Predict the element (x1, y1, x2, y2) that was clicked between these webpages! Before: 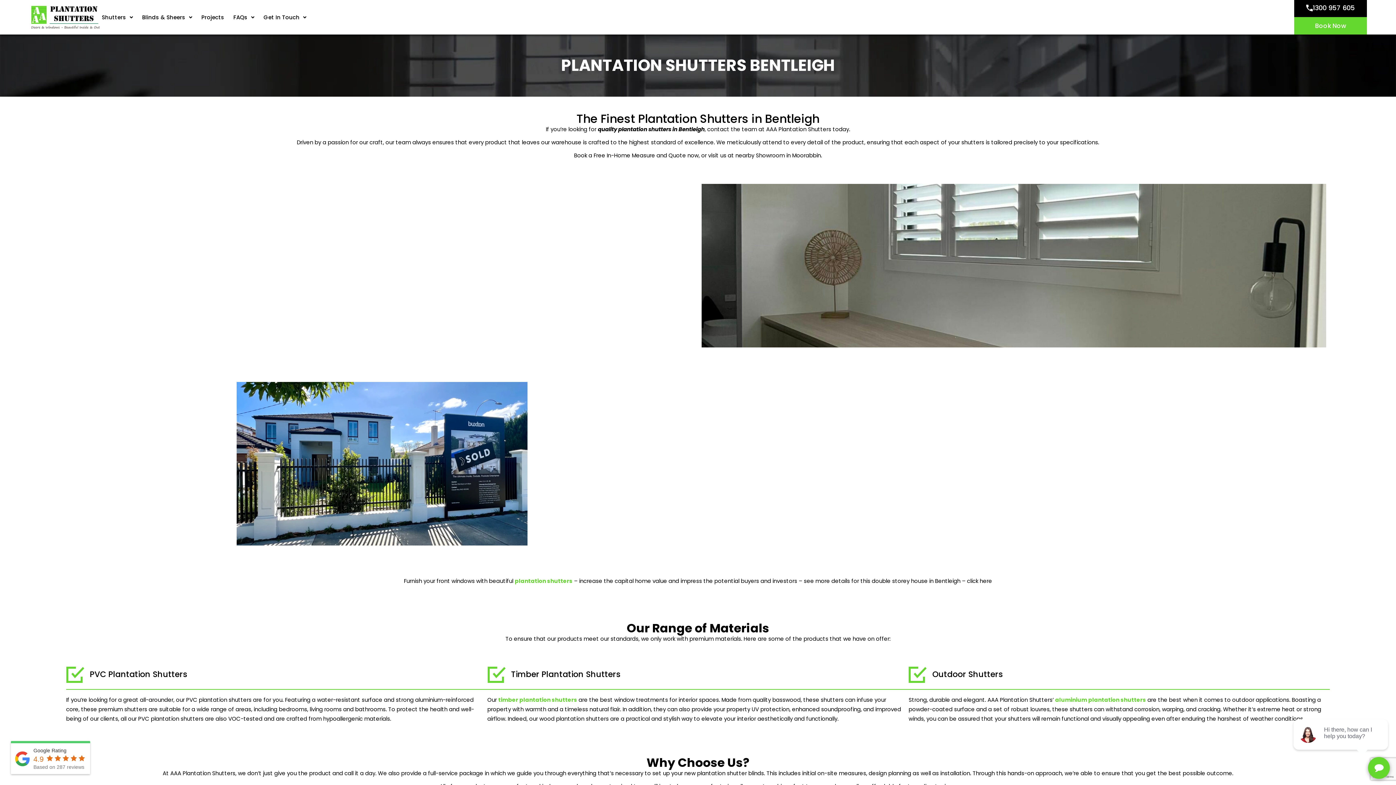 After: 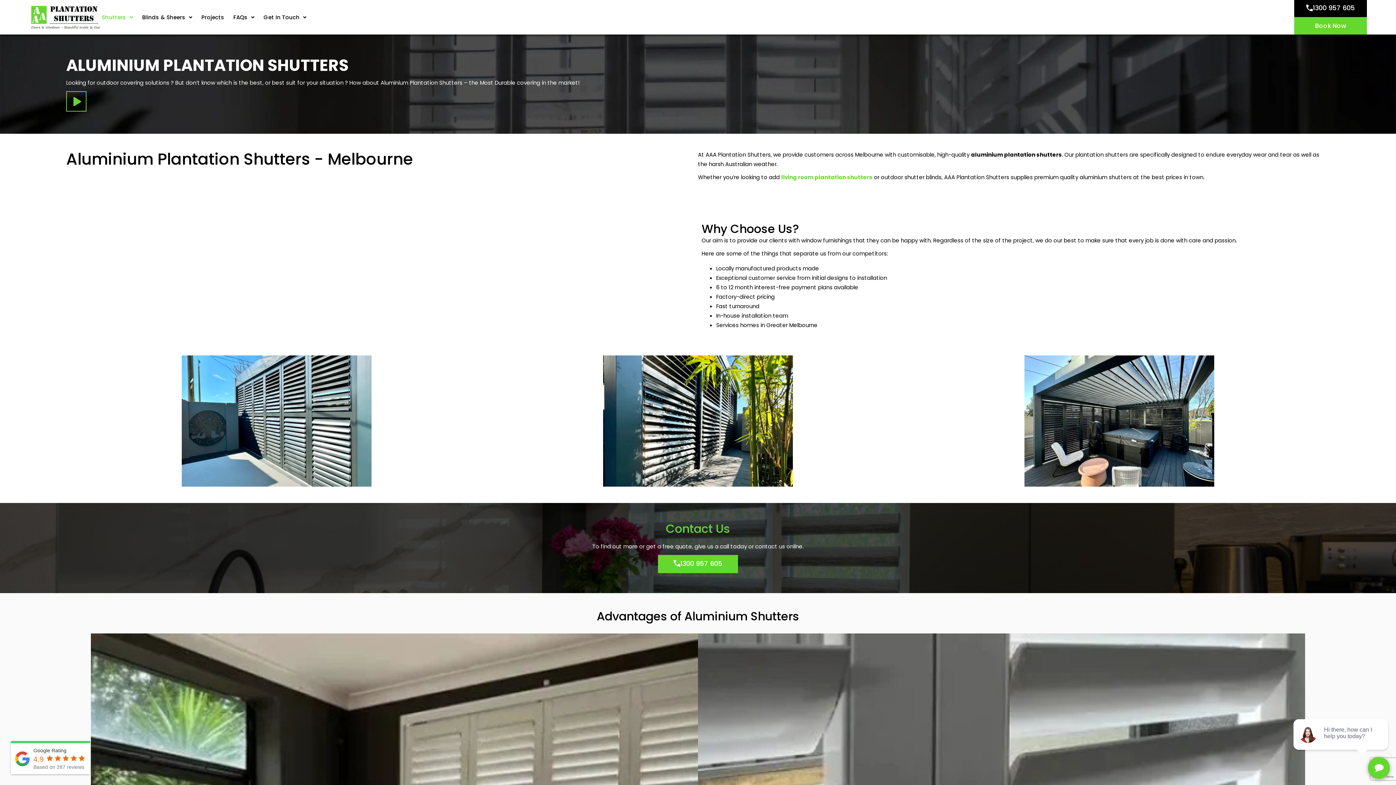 Action: label: aluminium plantation shutters bbox: (1055, 696, 1146, 704)